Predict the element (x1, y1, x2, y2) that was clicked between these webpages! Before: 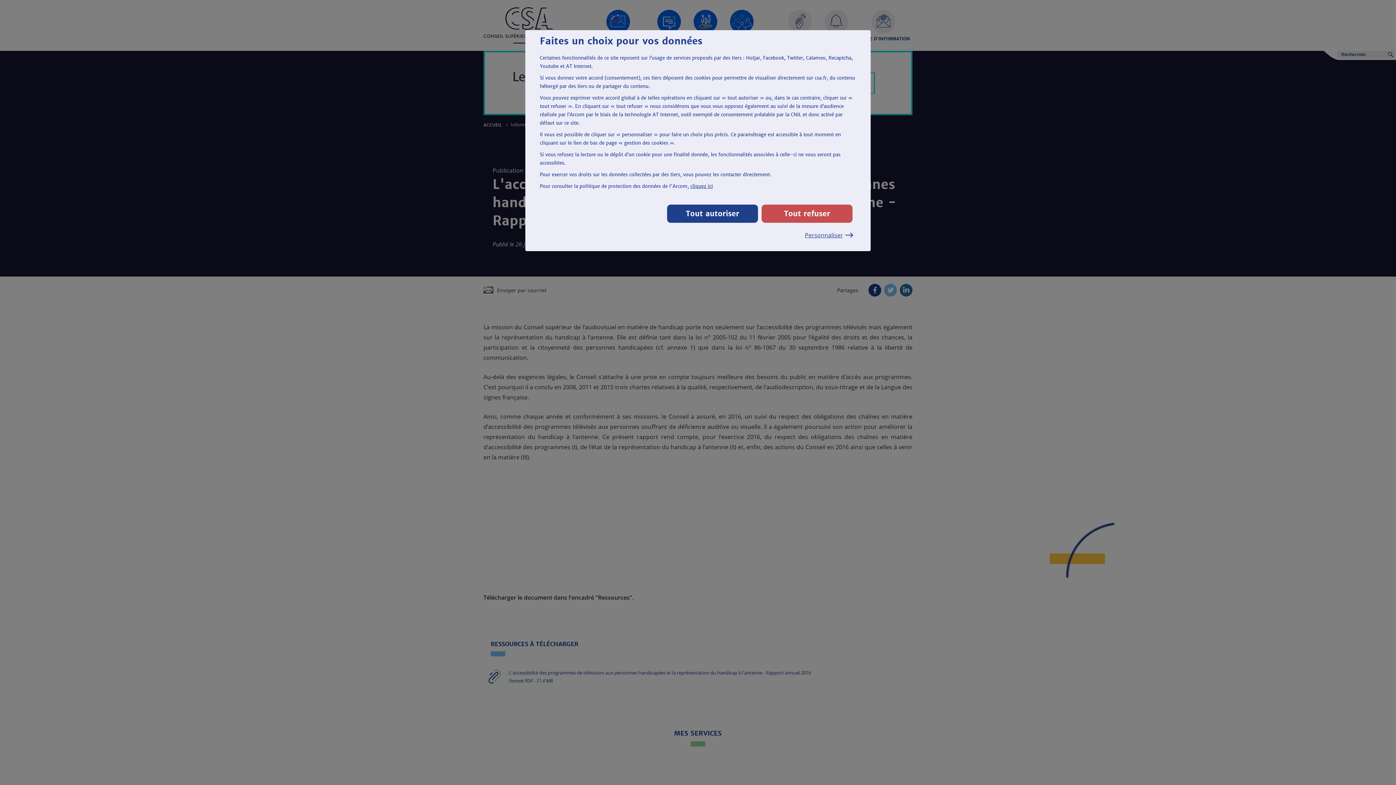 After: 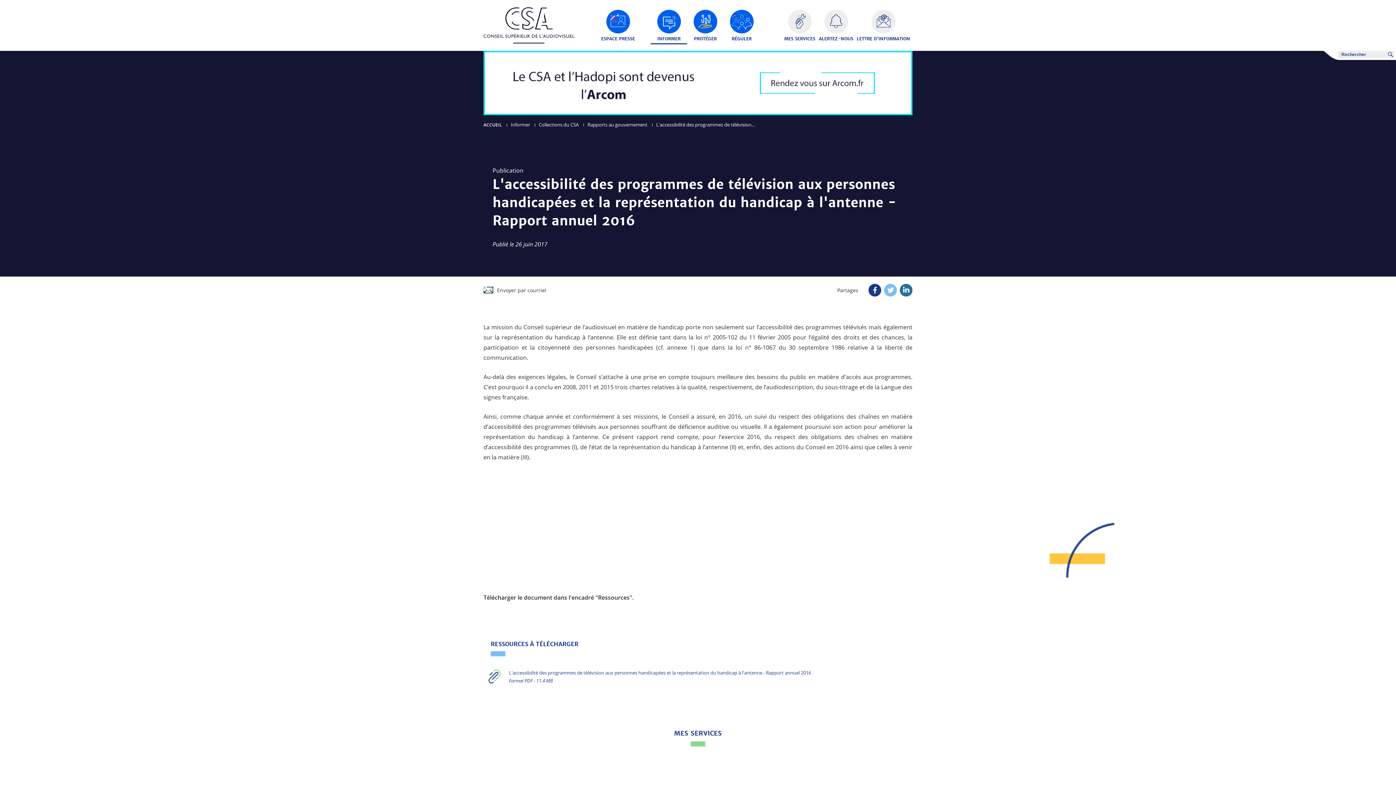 Action: bbox: (761, 204, 852, 222) label: Tout refuser